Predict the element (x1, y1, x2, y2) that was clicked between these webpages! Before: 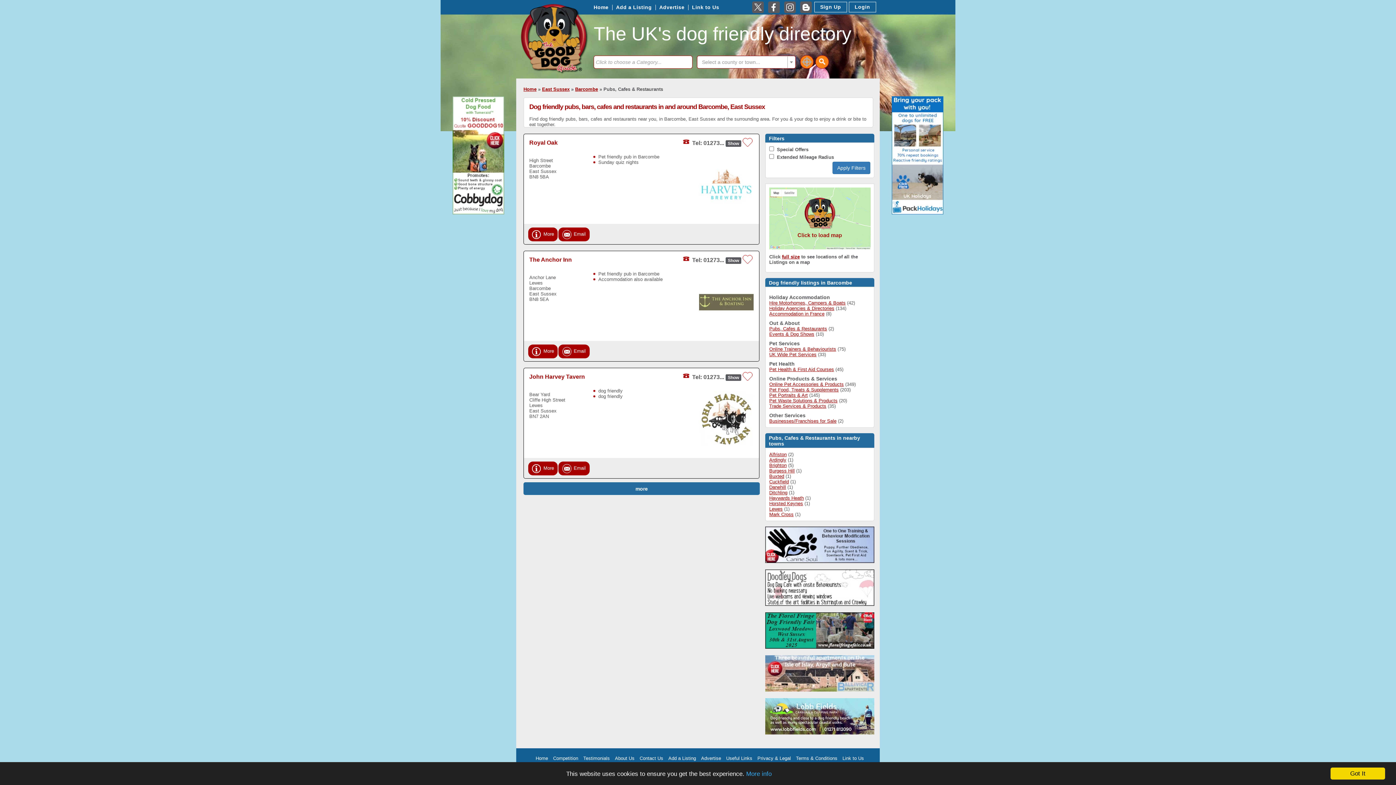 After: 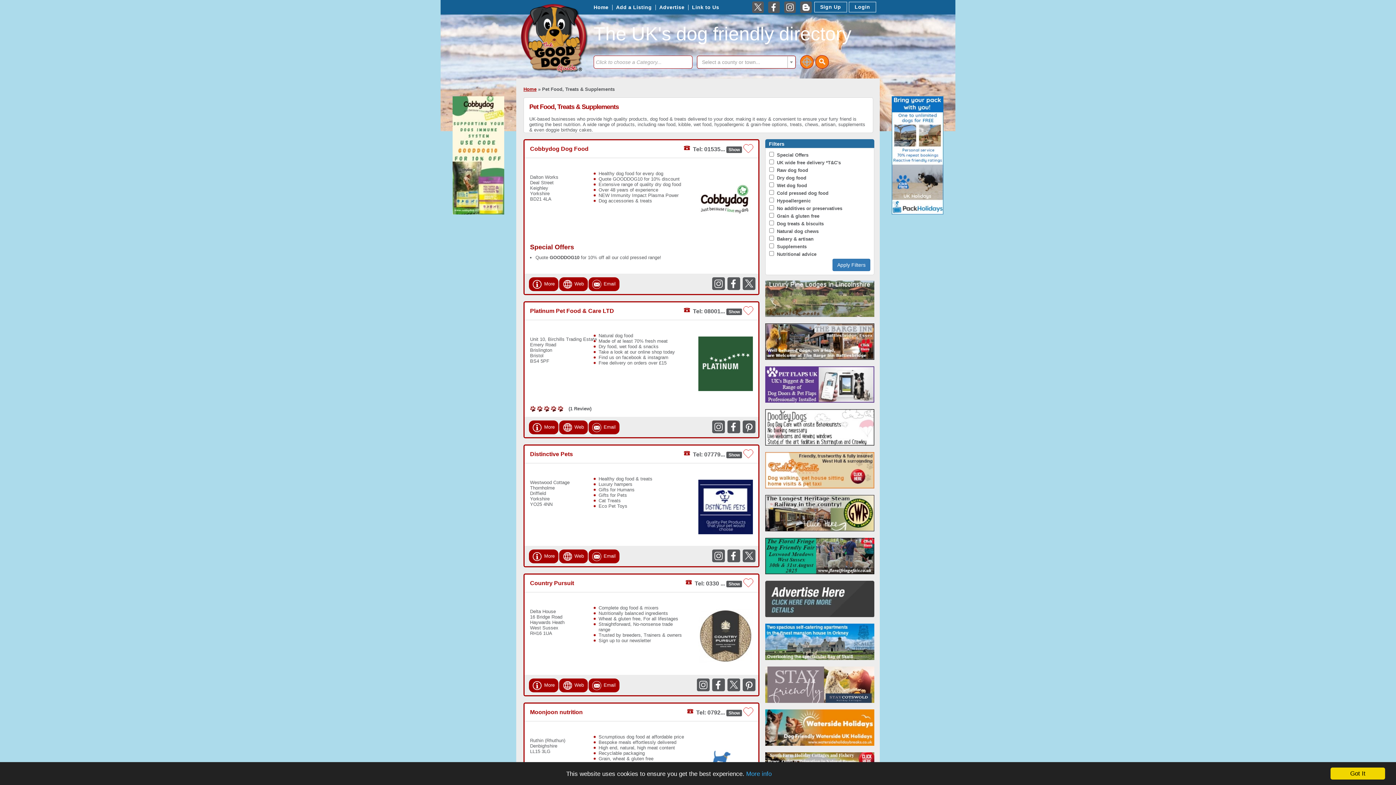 Action: label: Pet Food, Treats & Supplements bbox: (769, 387, 838, 392)